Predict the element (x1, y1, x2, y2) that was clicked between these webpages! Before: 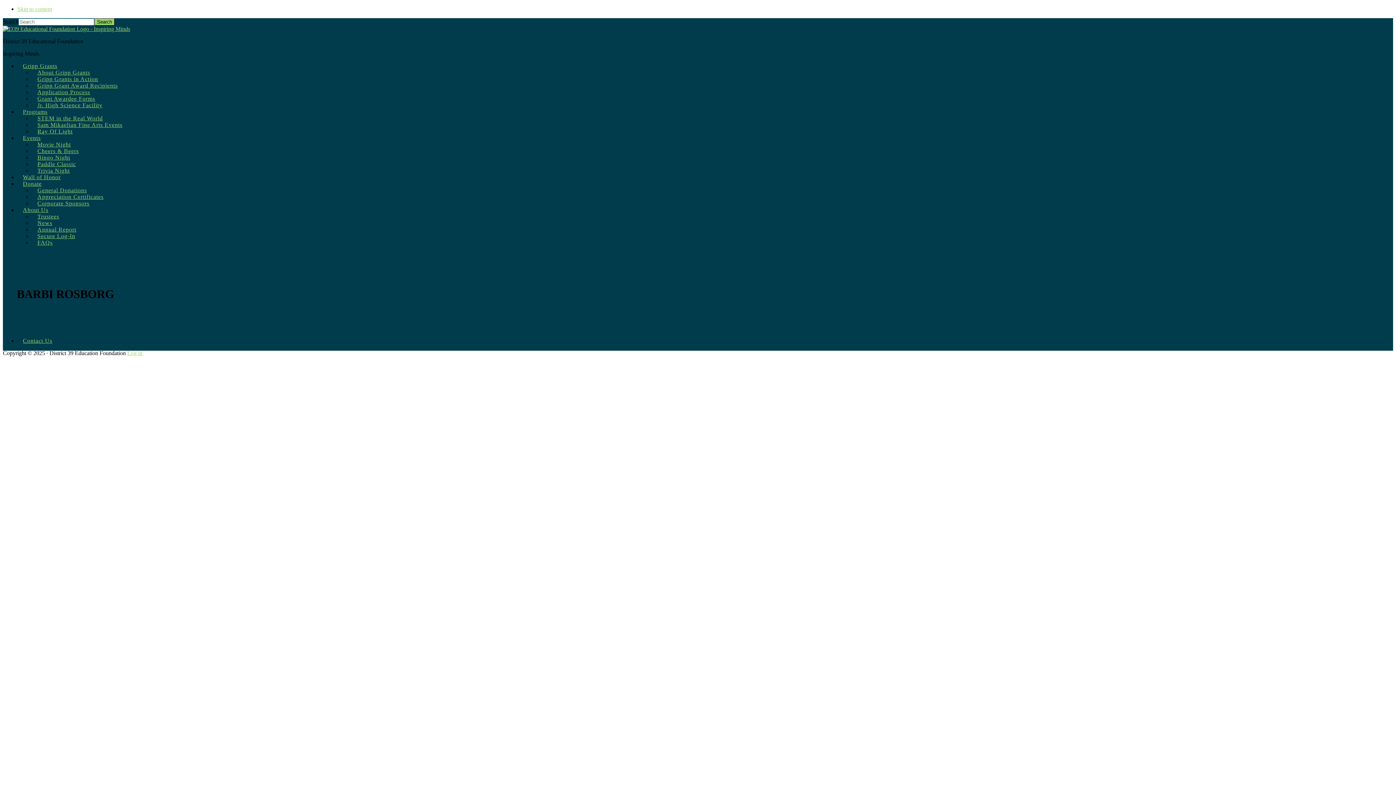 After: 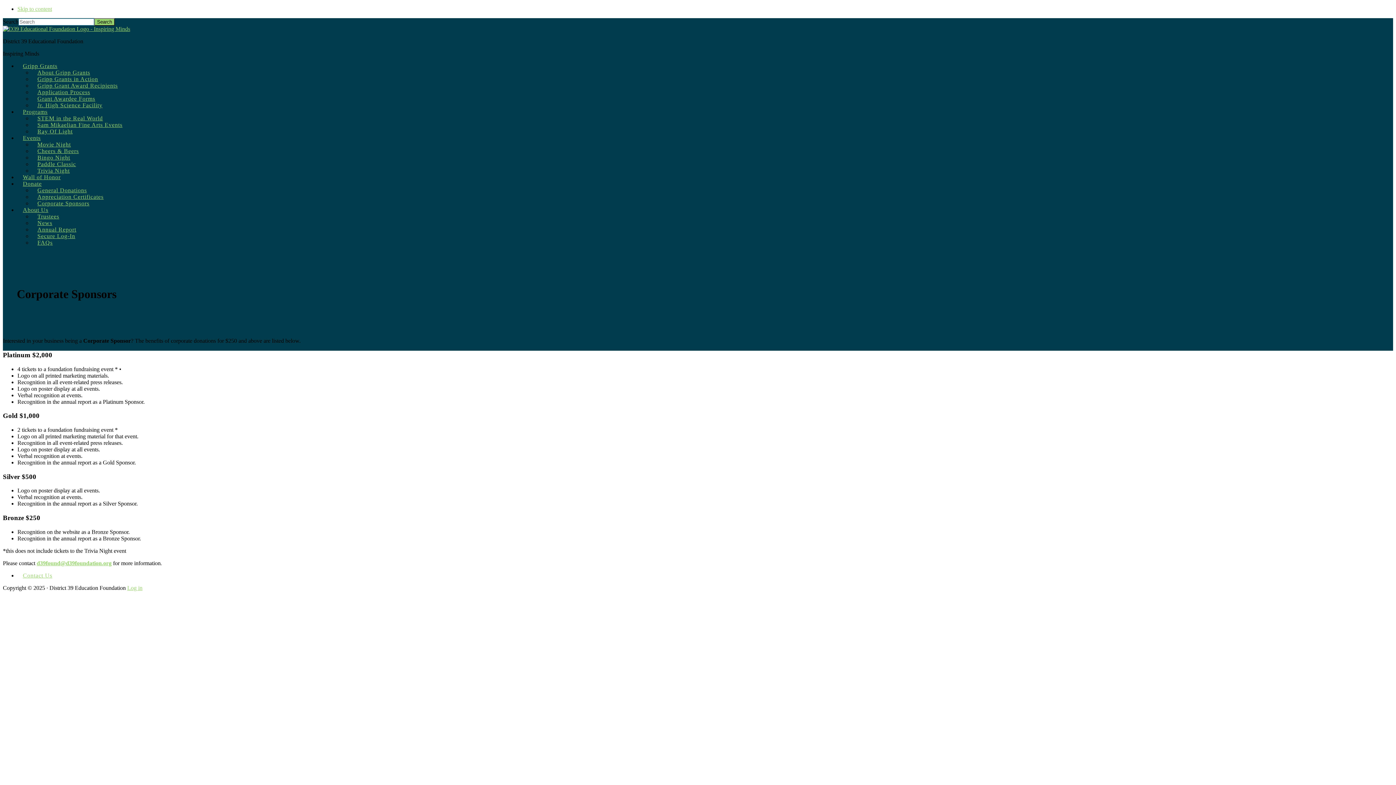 Action: bbox: (32, 193, 94, 213) label: Corporate Sponsors